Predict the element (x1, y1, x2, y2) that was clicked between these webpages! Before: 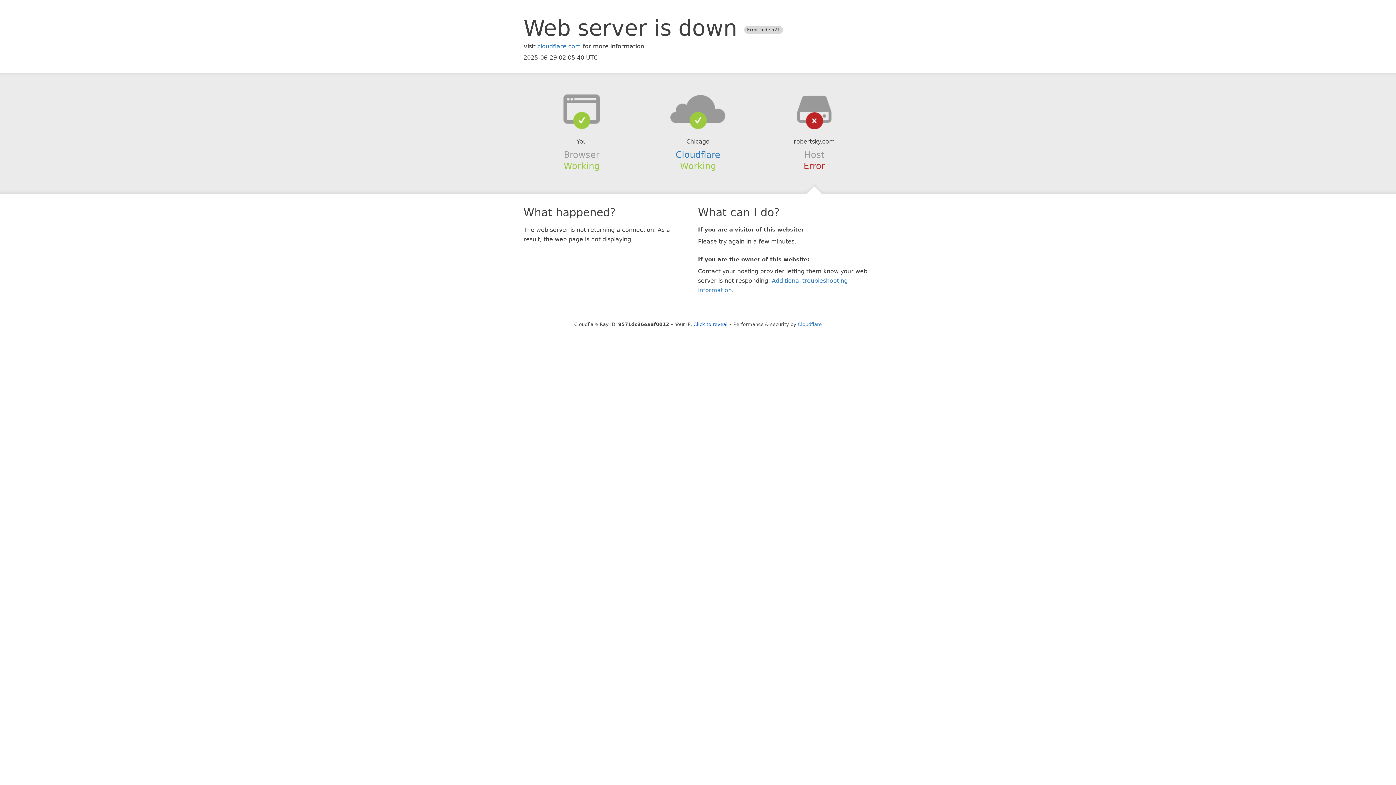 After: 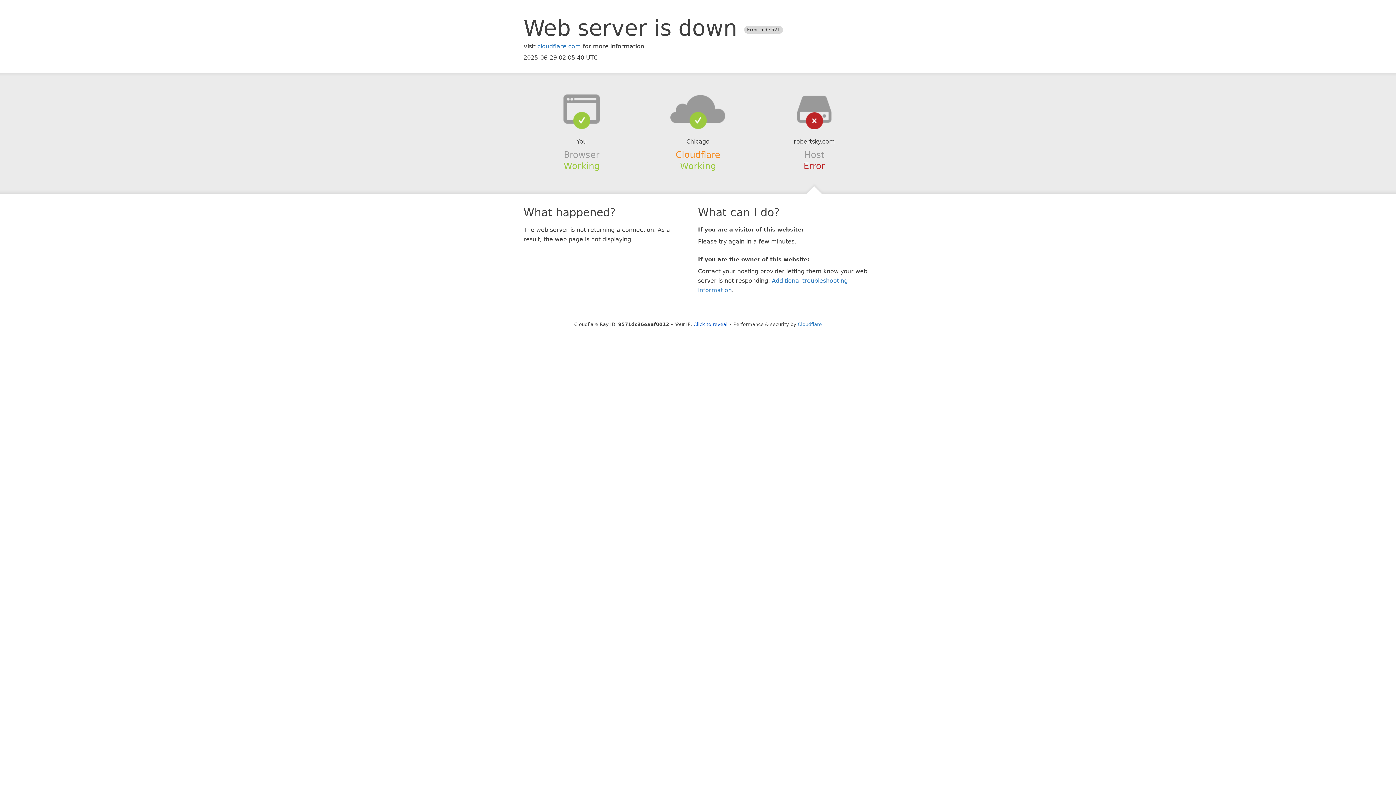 Action: label: Cloudflare bbox: (675, 149, 720, 159)